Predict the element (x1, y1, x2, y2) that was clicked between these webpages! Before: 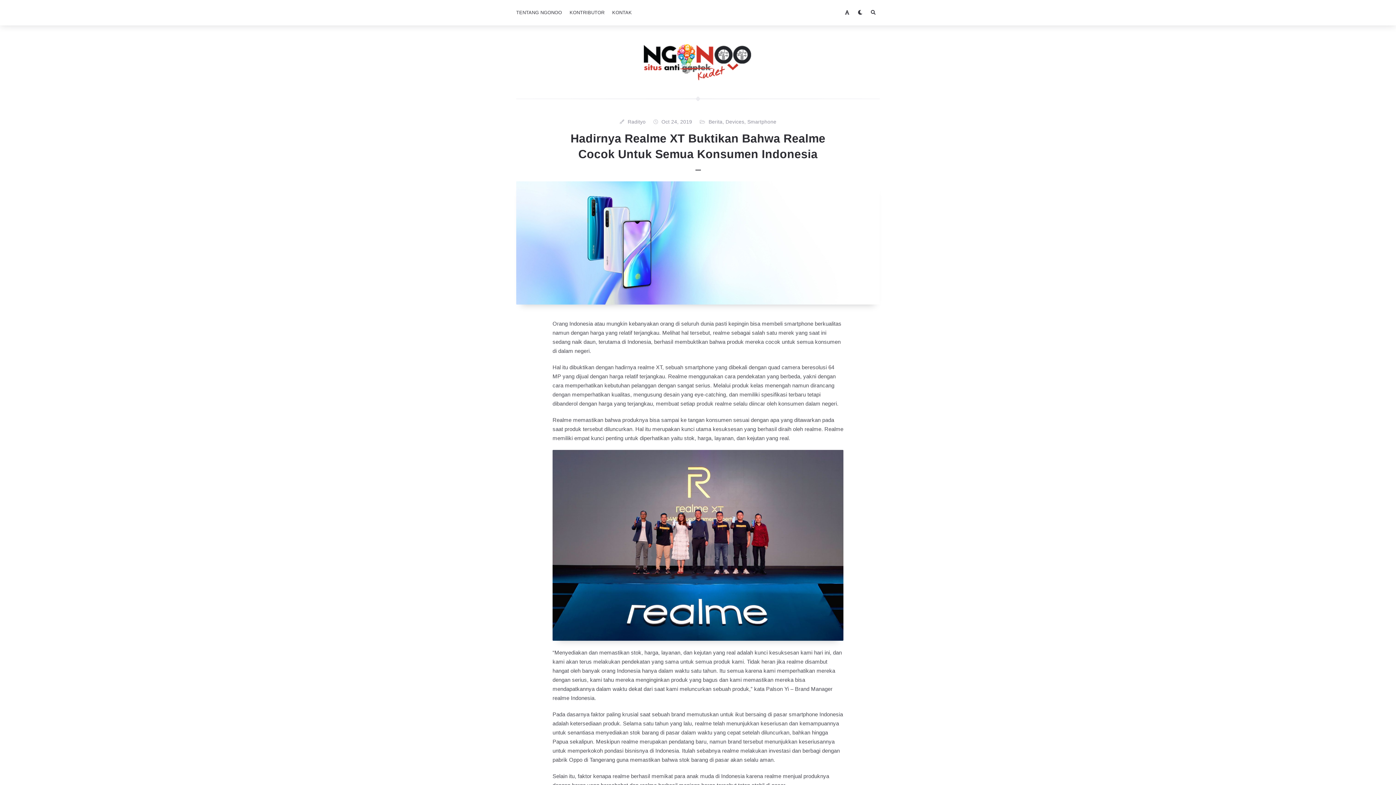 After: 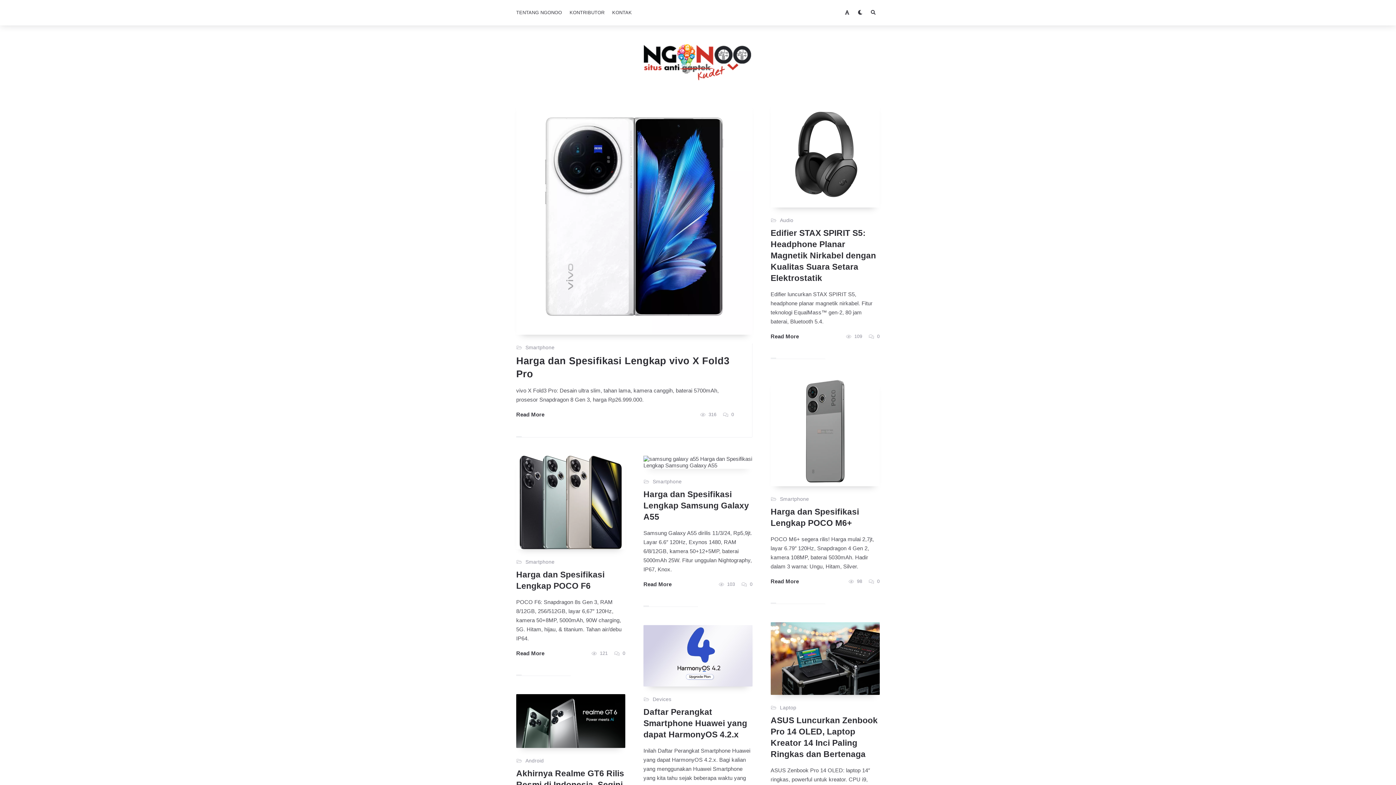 Action: bbox: (644, 58, 752, 64)